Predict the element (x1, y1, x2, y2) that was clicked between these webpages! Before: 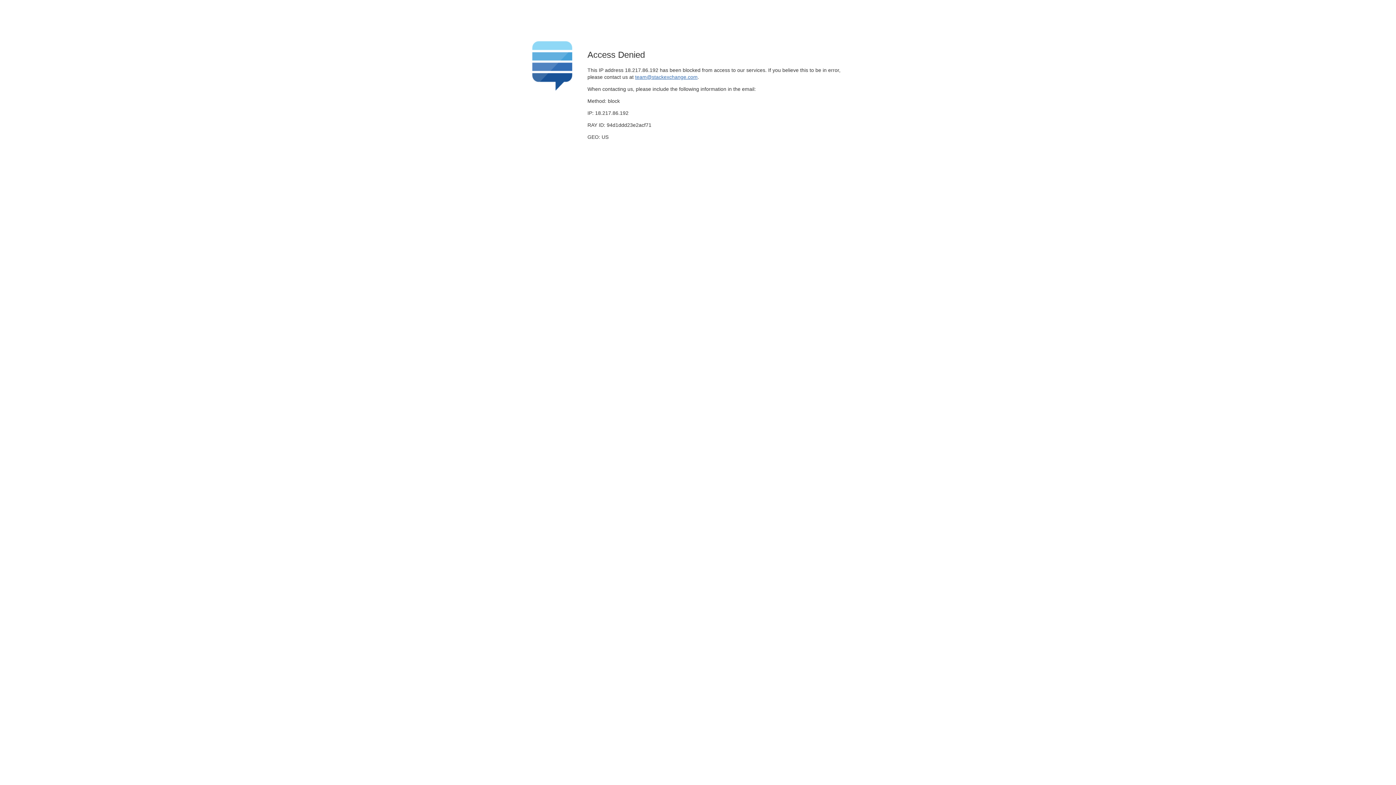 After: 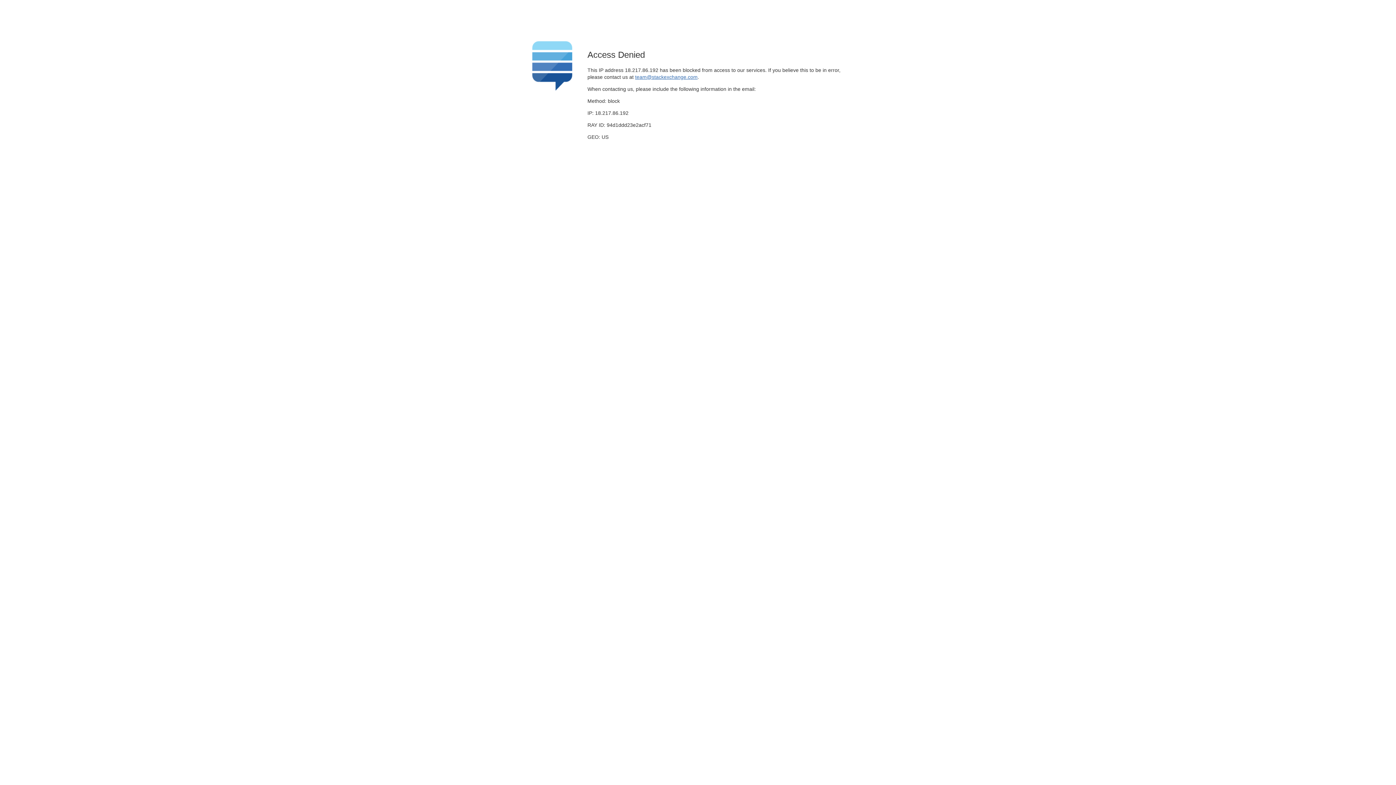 Action: label: team@stackexchange.com bbox: (635, 74, 697, 79)